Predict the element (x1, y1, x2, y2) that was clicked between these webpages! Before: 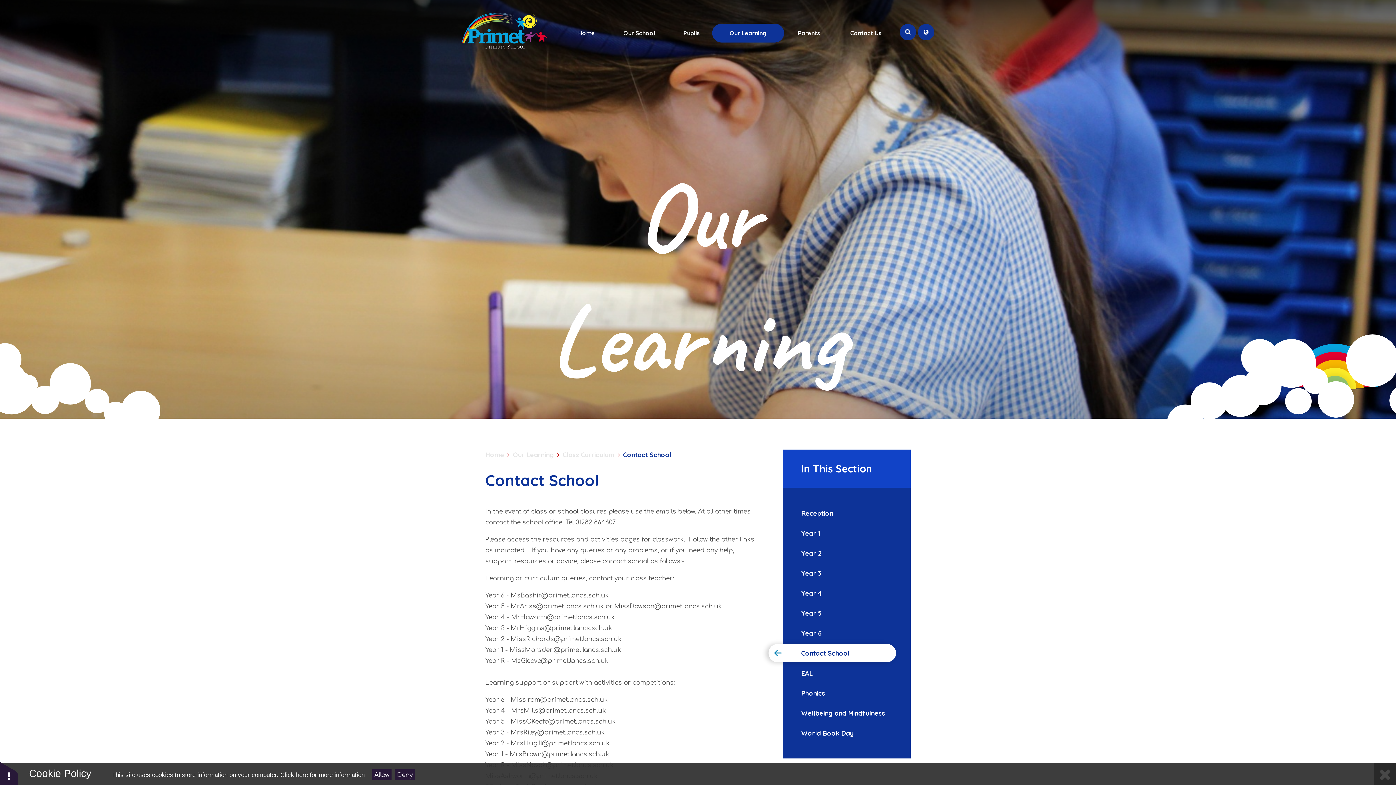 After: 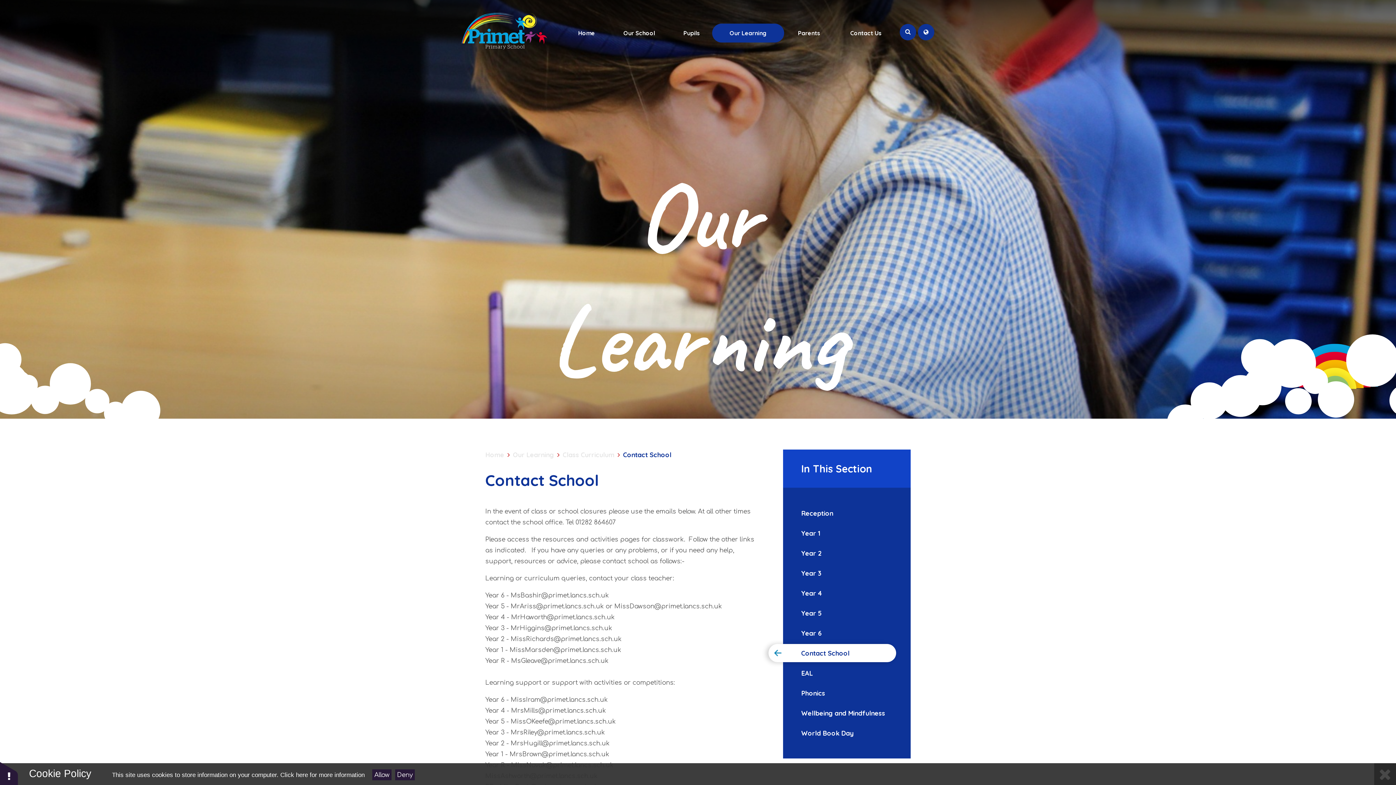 Action: bbox: (918, 24, 934, 40)